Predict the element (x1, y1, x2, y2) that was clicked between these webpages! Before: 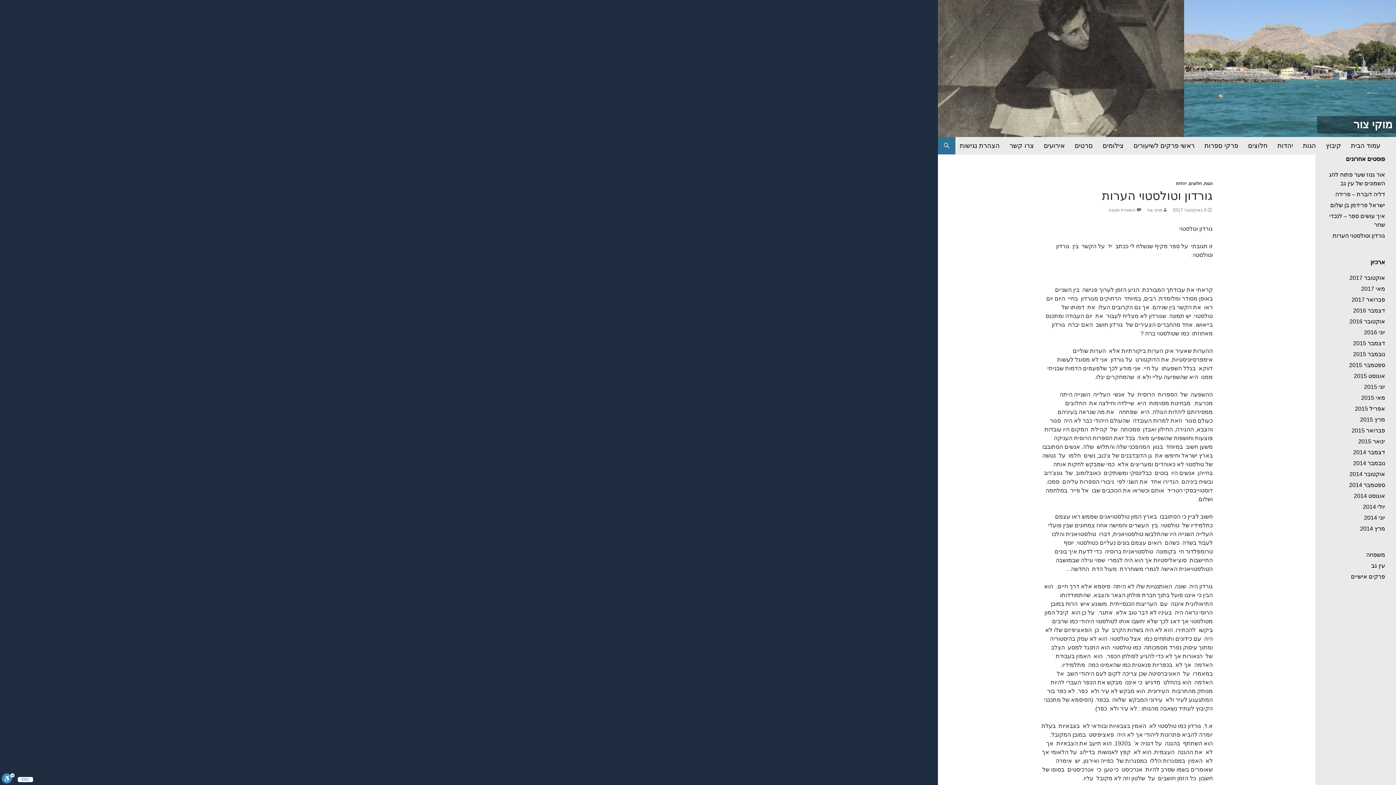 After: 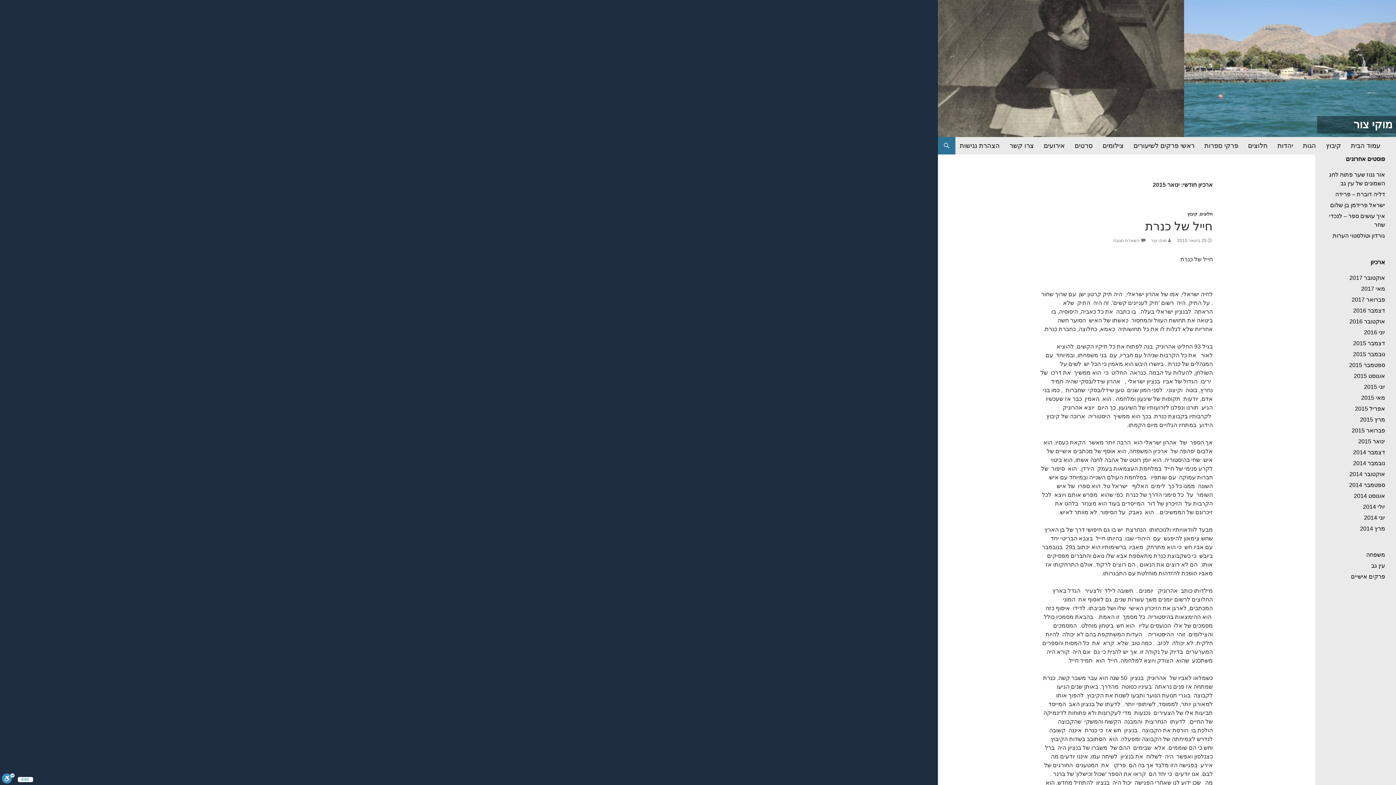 Action: label: ינואר 2015 bbox: (1358, 437, 1385, 446)